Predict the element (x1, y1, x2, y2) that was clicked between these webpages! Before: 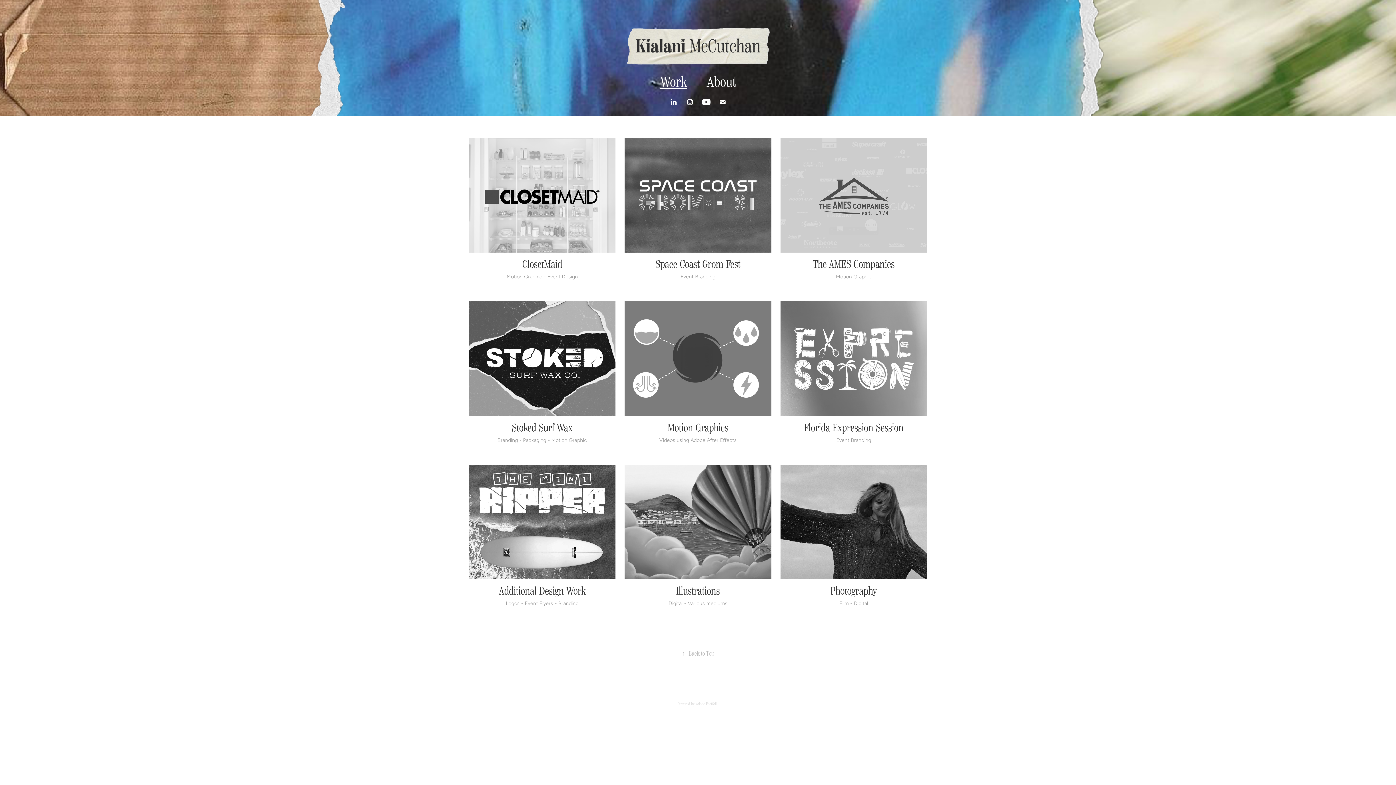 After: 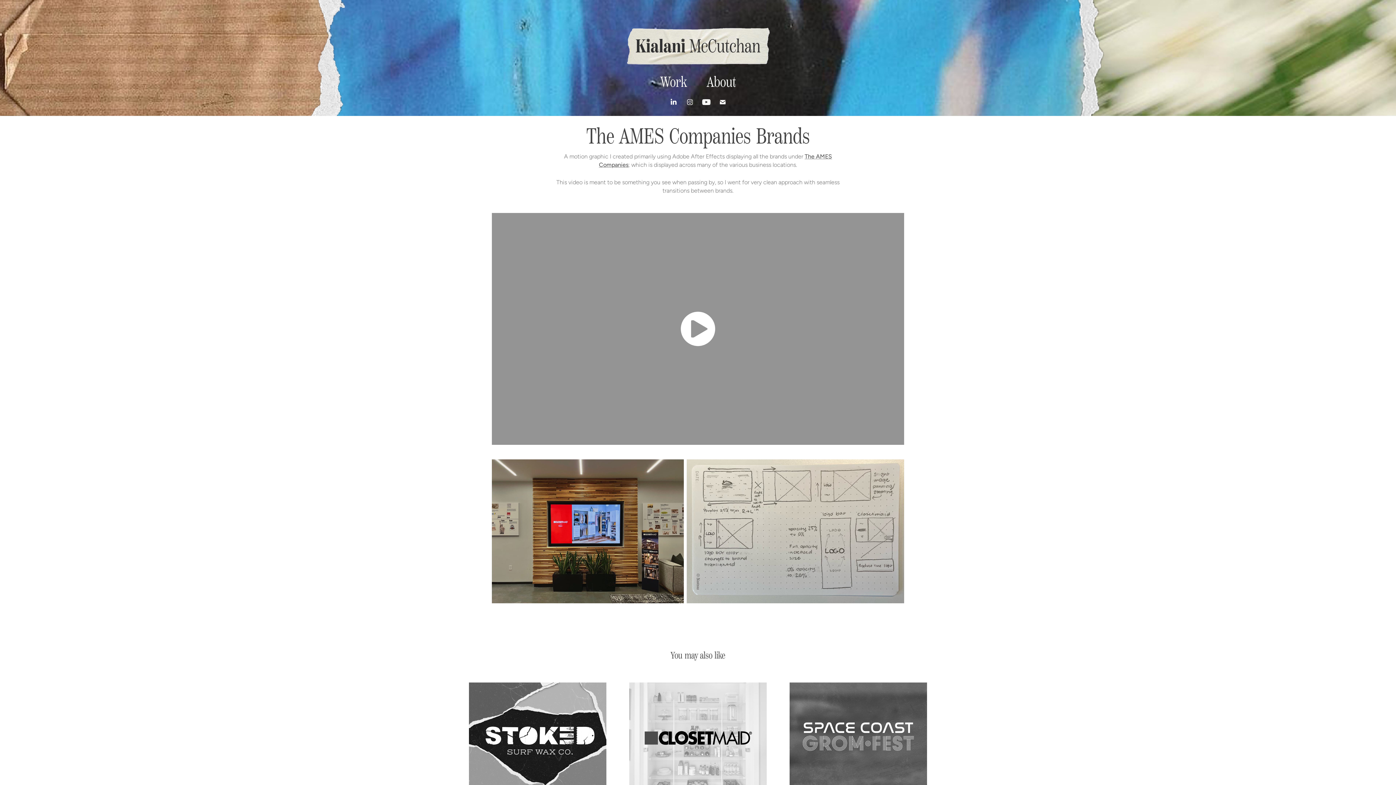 Action: label: The AMES Companies
Motion Graphic bbox: (780, 137, 927, 301)